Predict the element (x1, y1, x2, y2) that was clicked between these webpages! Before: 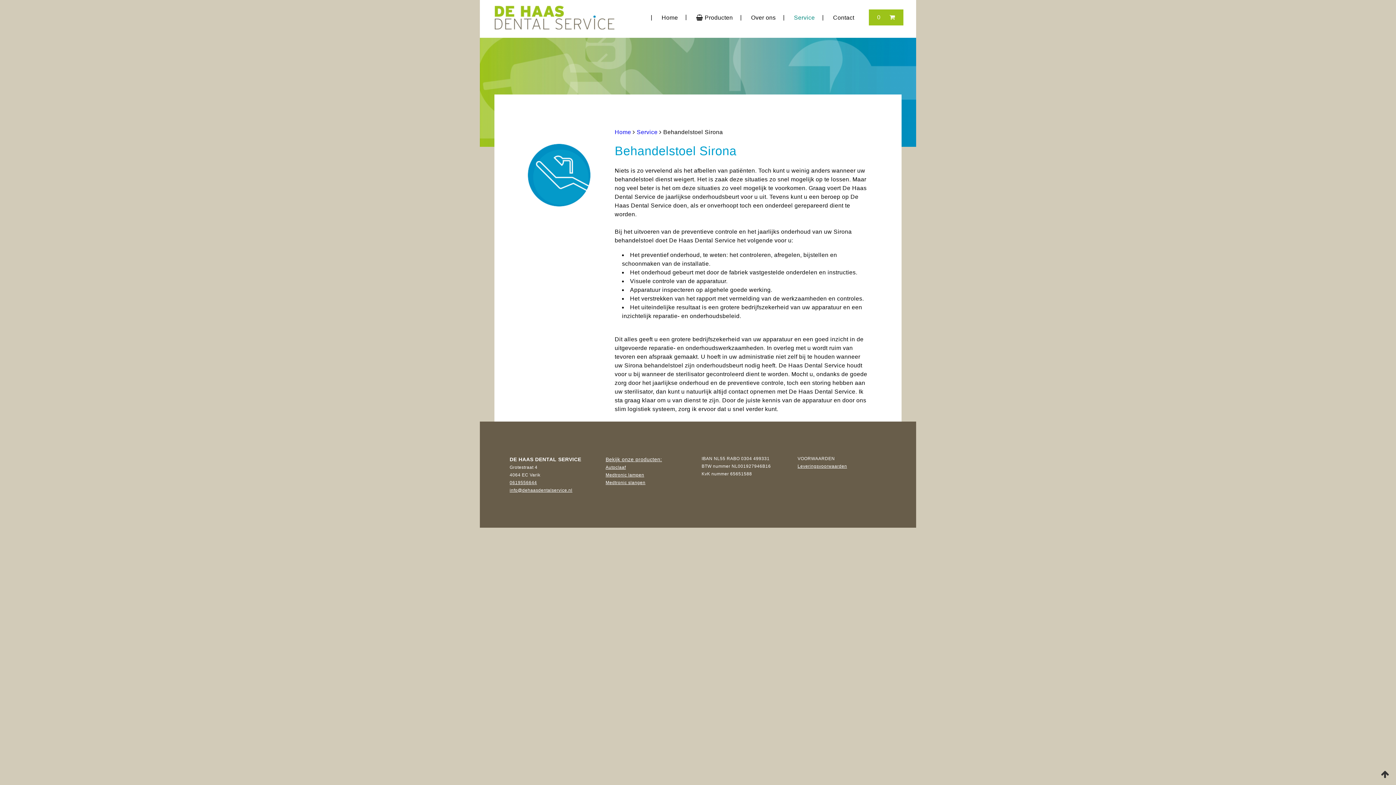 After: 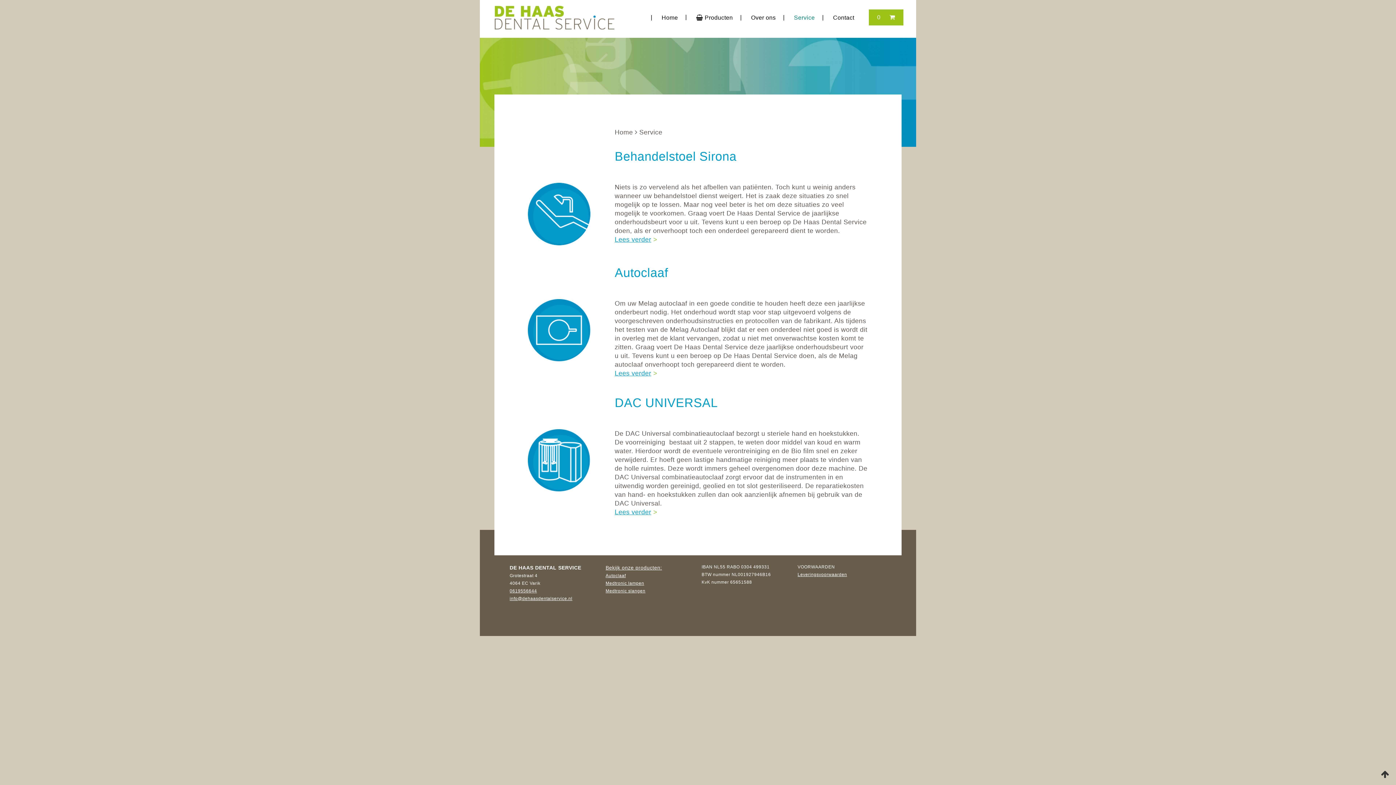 Action: label: Service bbox: (788, 9, 820, 25)